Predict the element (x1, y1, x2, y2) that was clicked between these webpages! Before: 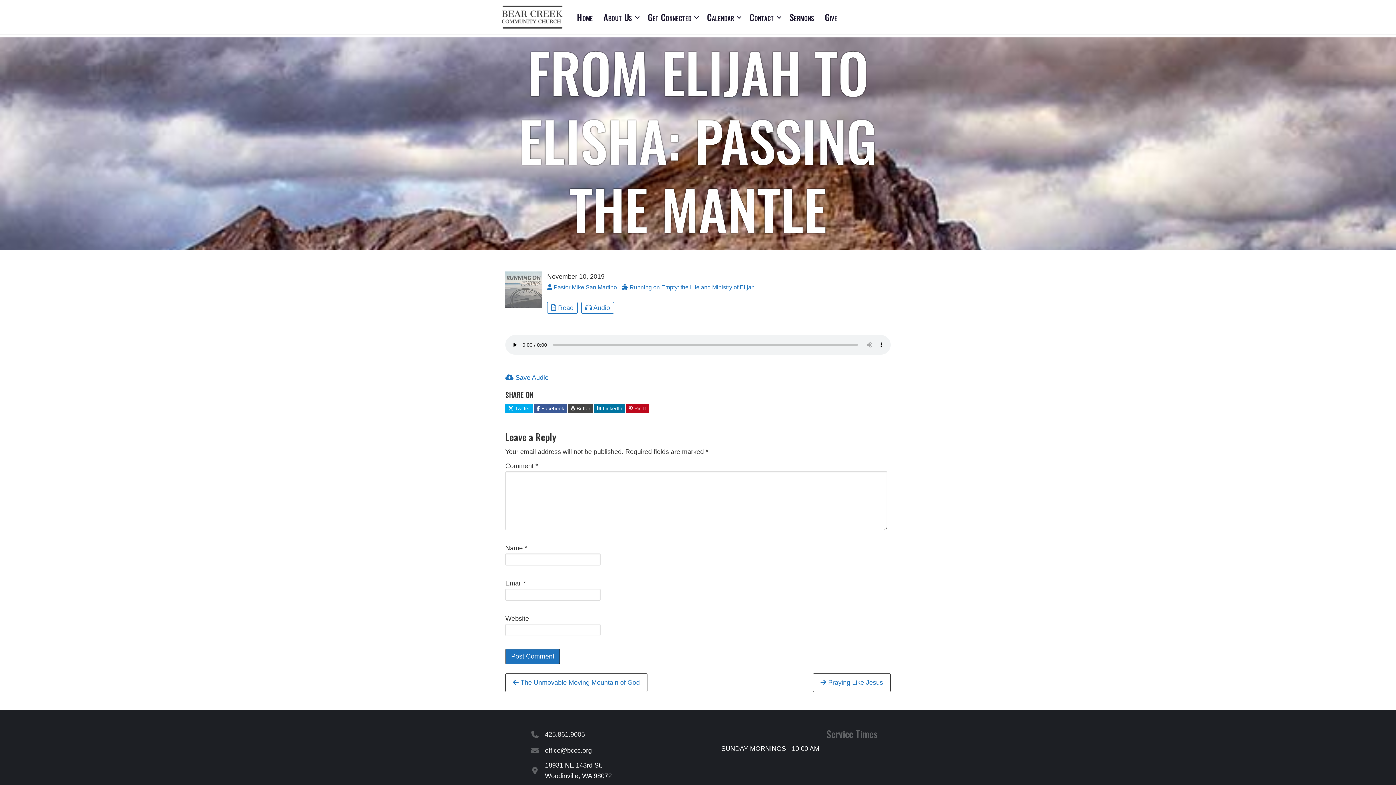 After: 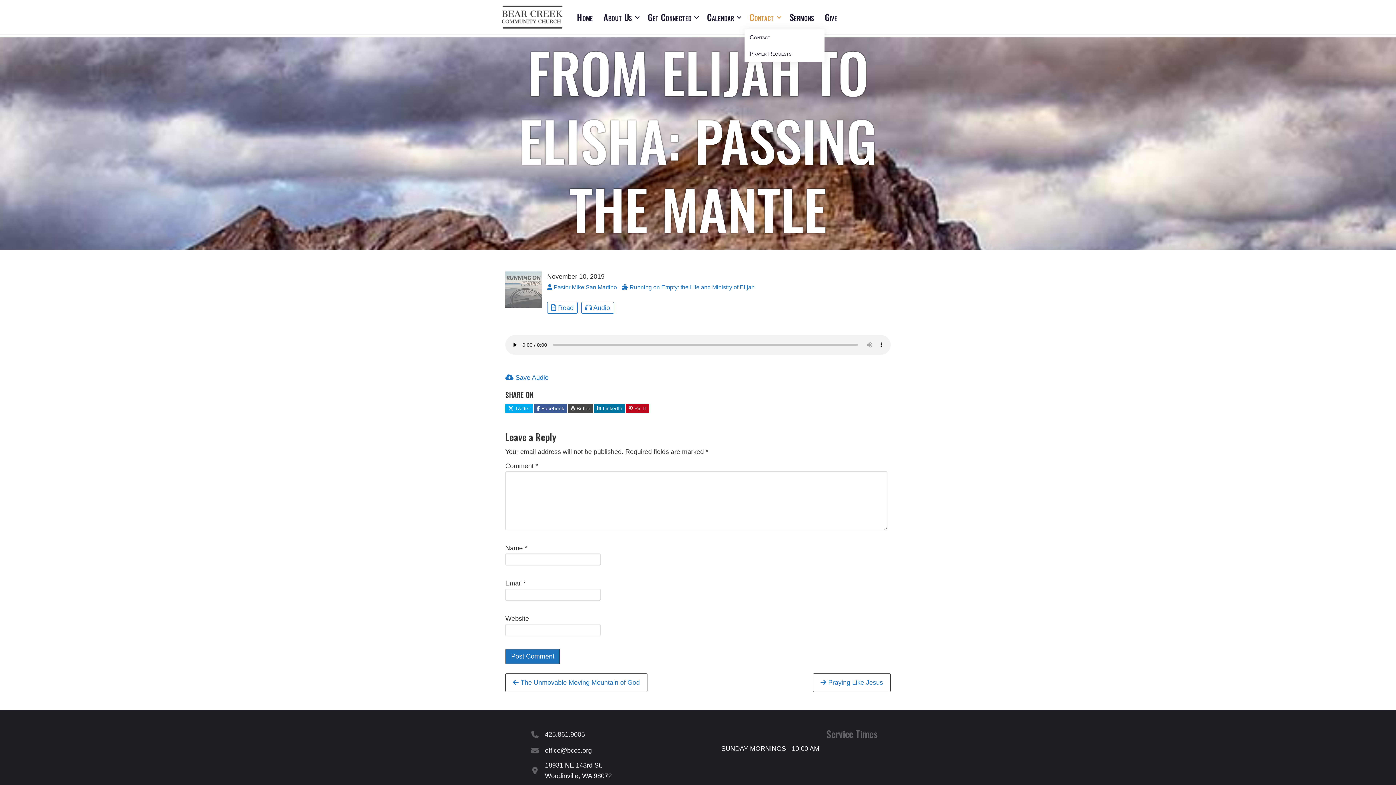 Action: label: Contact bbox: (744, 5, 784, 29)